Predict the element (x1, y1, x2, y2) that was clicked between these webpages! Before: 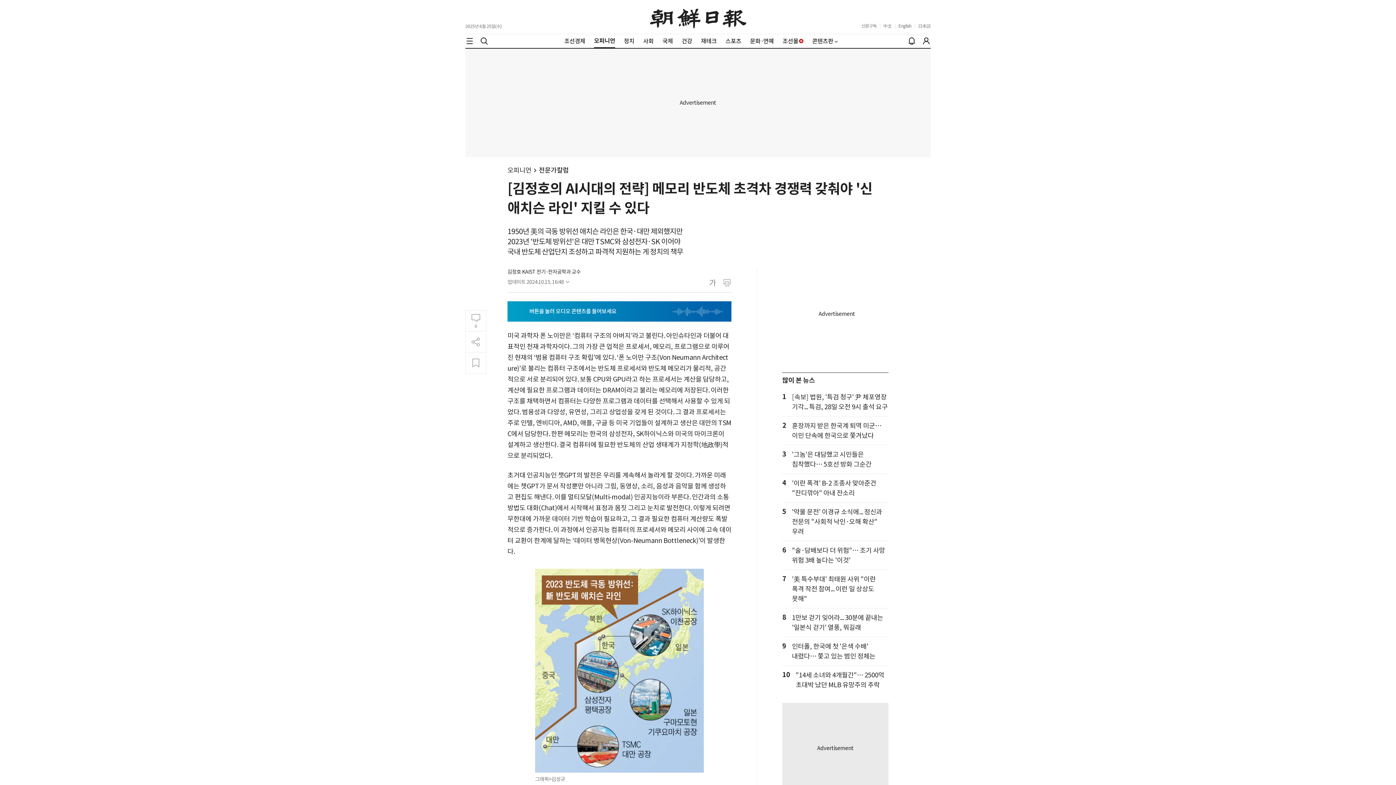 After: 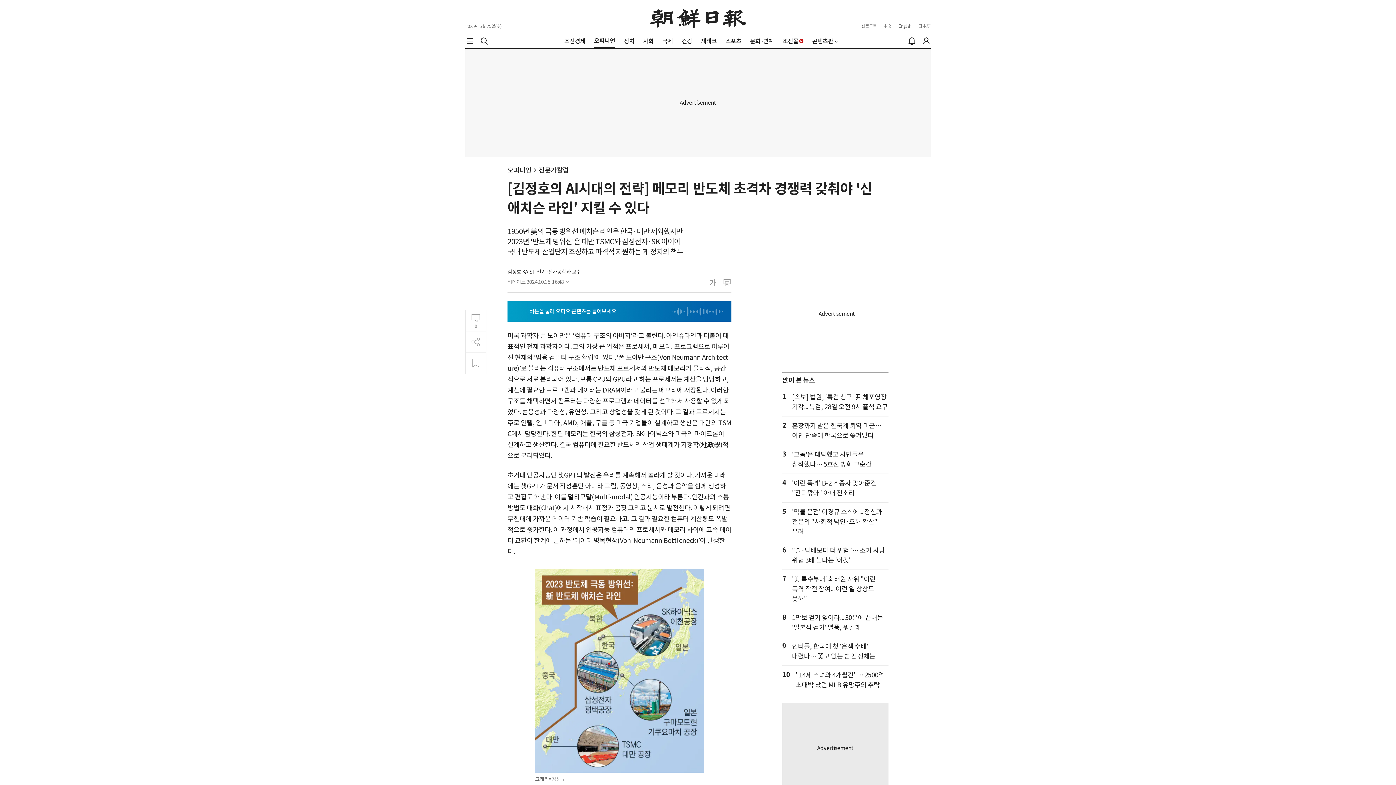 Action: bbox: (898, 23, 911, 28) label: English